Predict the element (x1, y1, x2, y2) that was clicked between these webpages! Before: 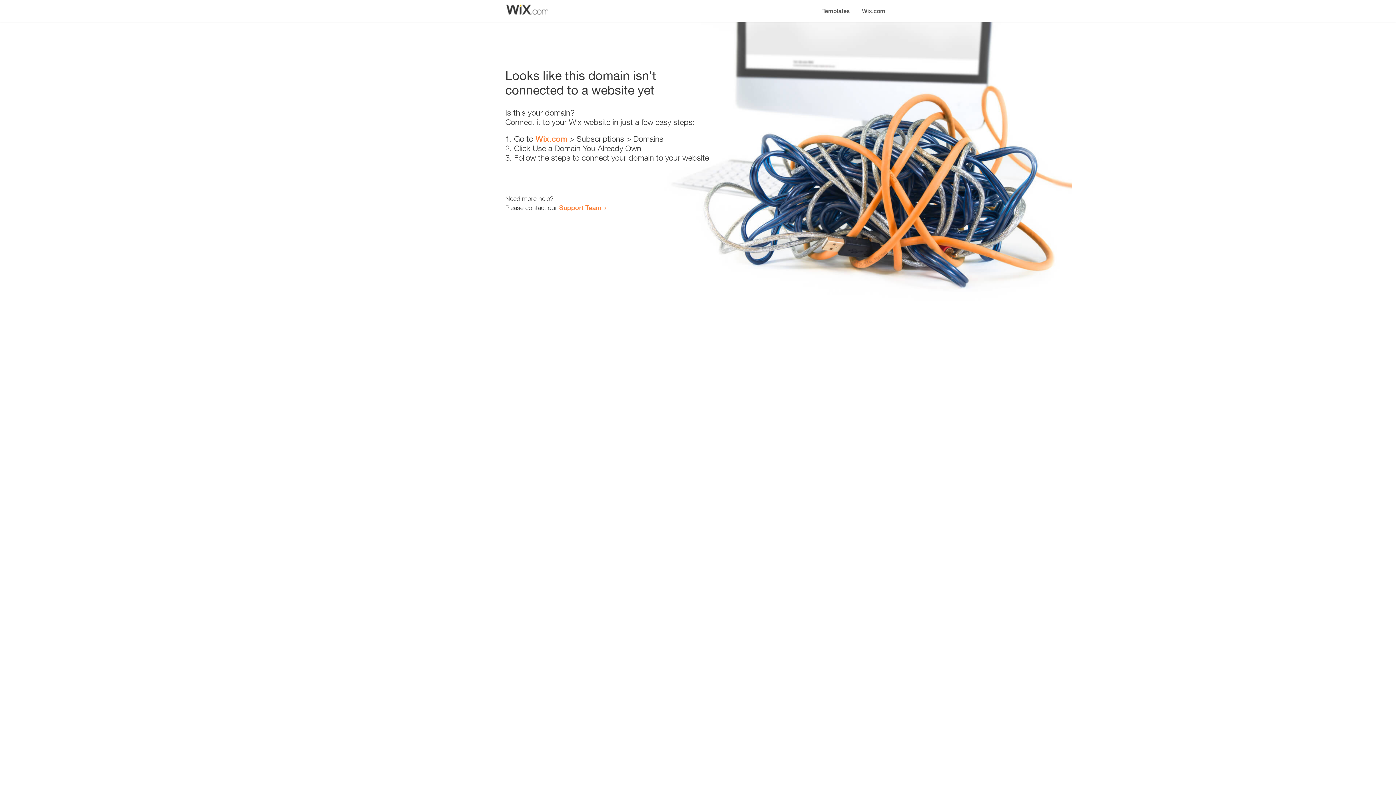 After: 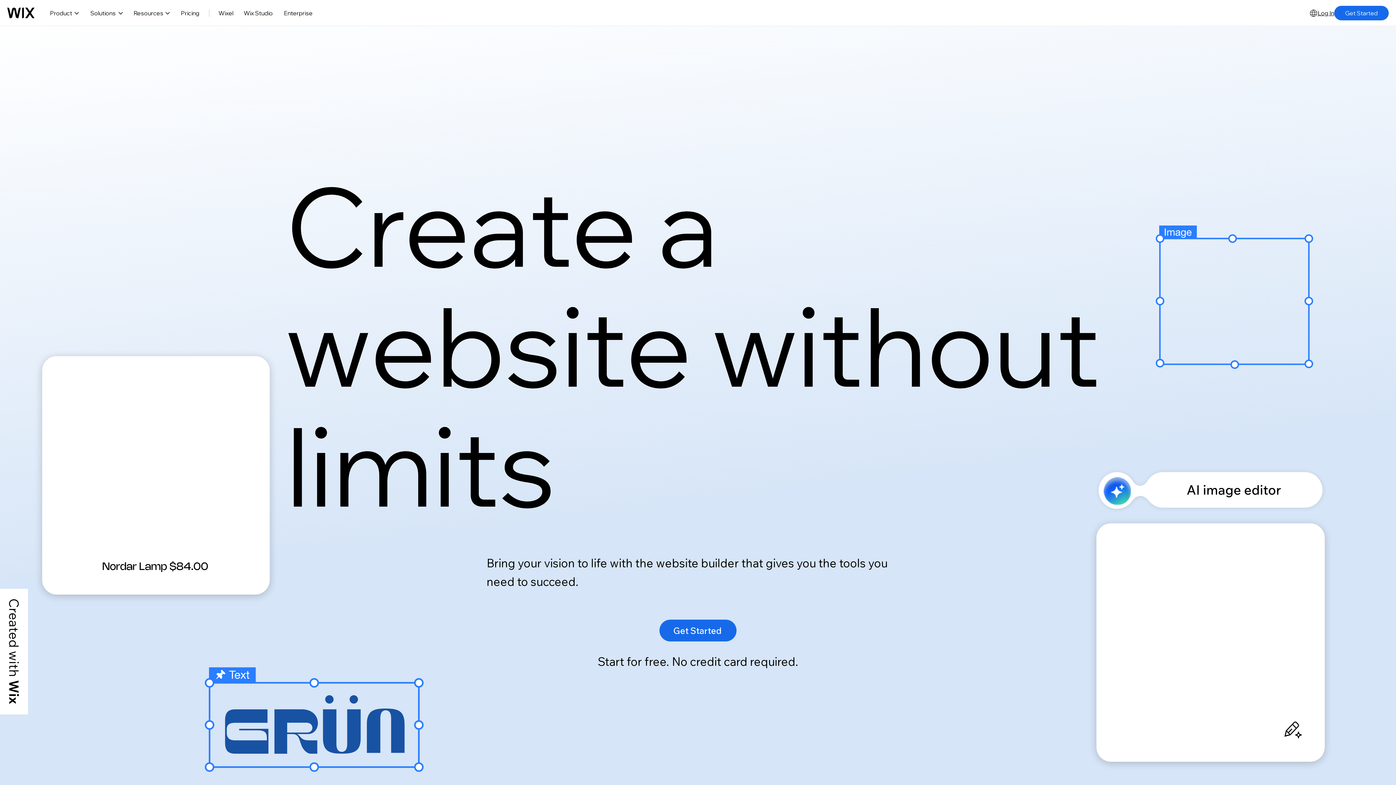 Action: bbox: (535, 134, 567, 143) label: Wix.com